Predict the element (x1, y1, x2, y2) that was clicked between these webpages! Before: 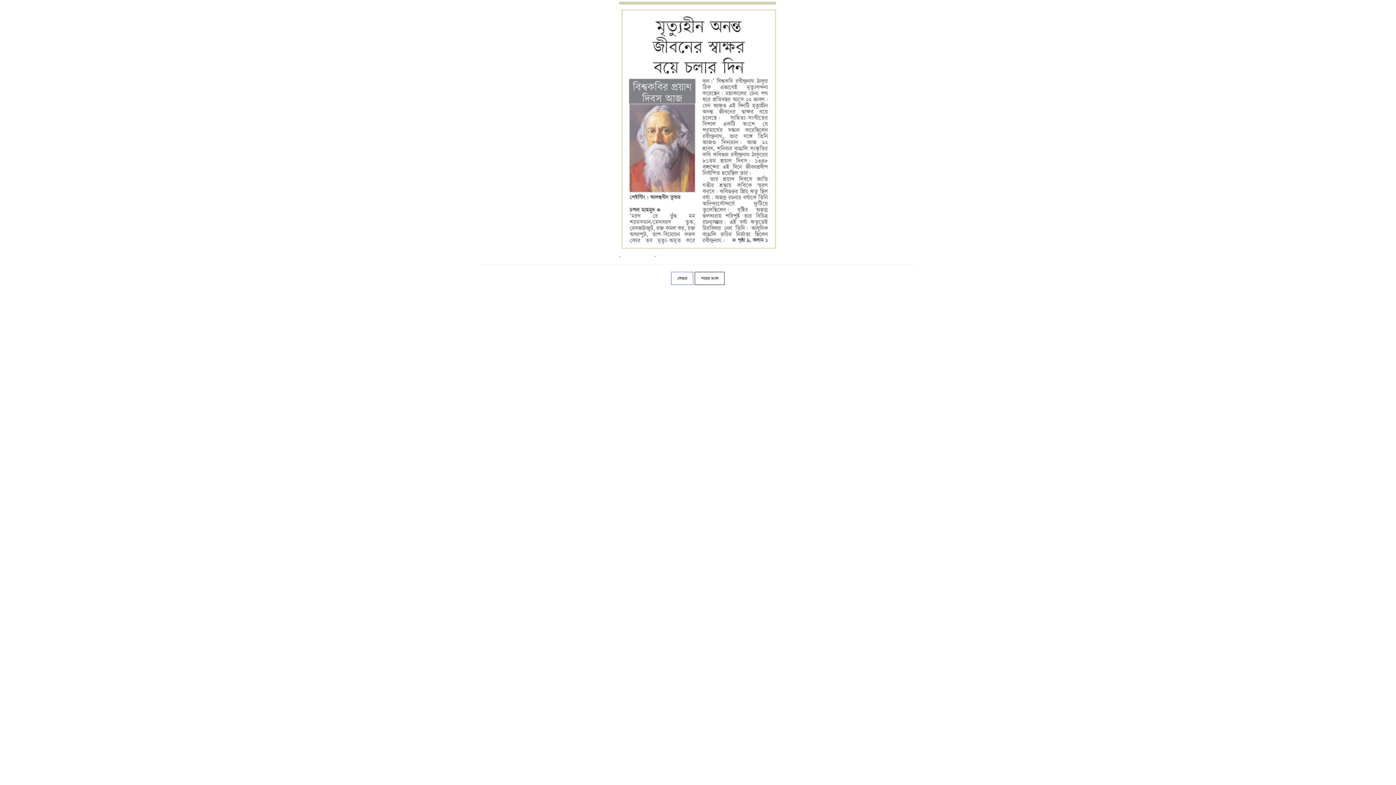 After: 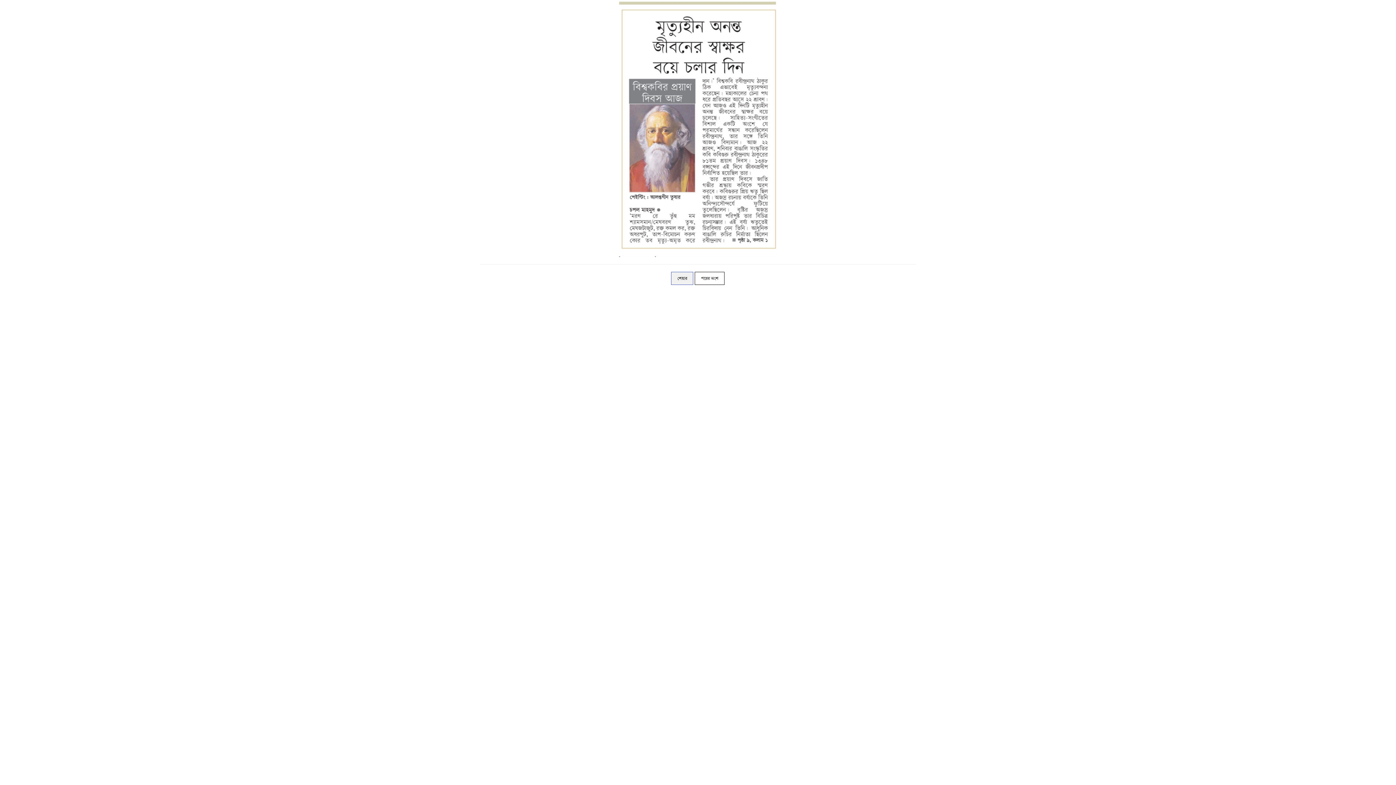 Action: bbox: (671, 272, 693, 285) label: শেয়ার